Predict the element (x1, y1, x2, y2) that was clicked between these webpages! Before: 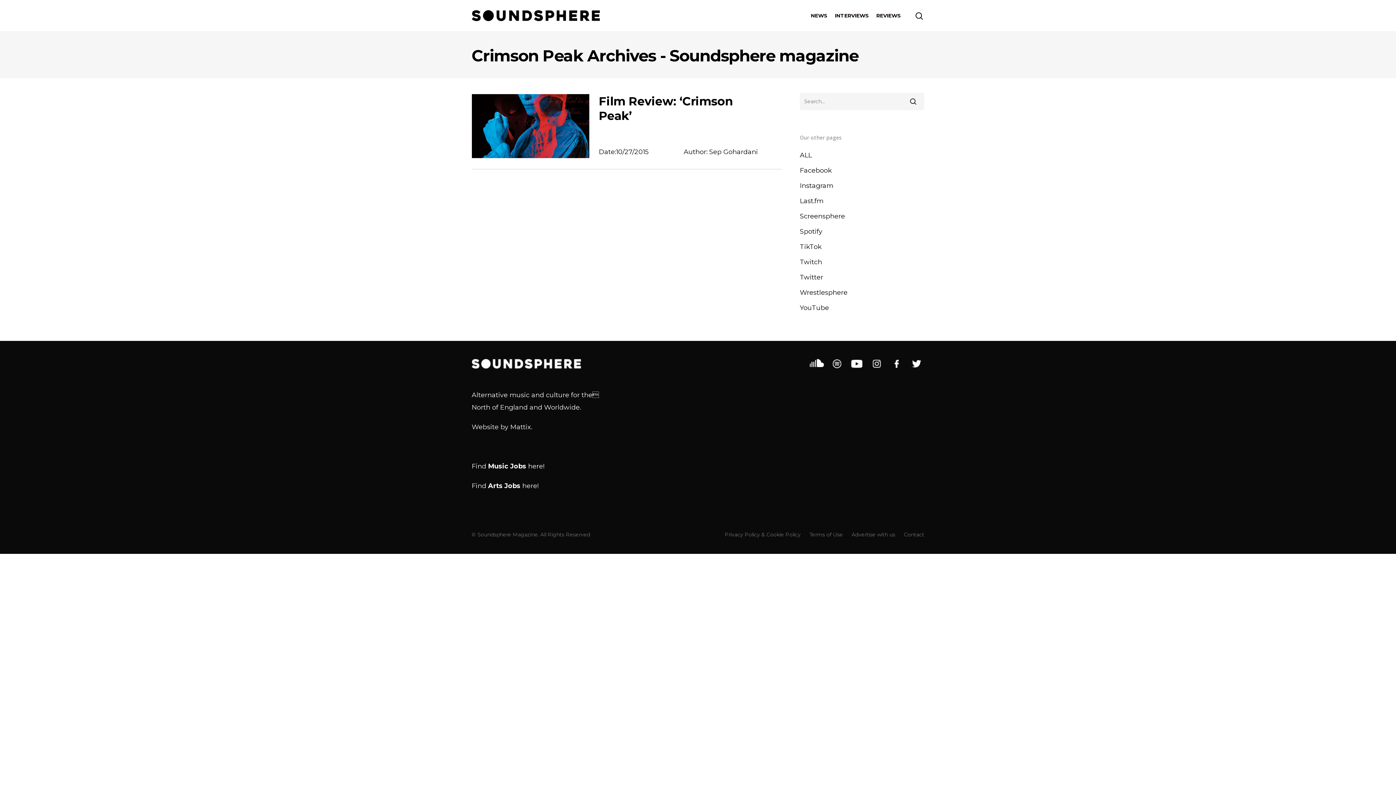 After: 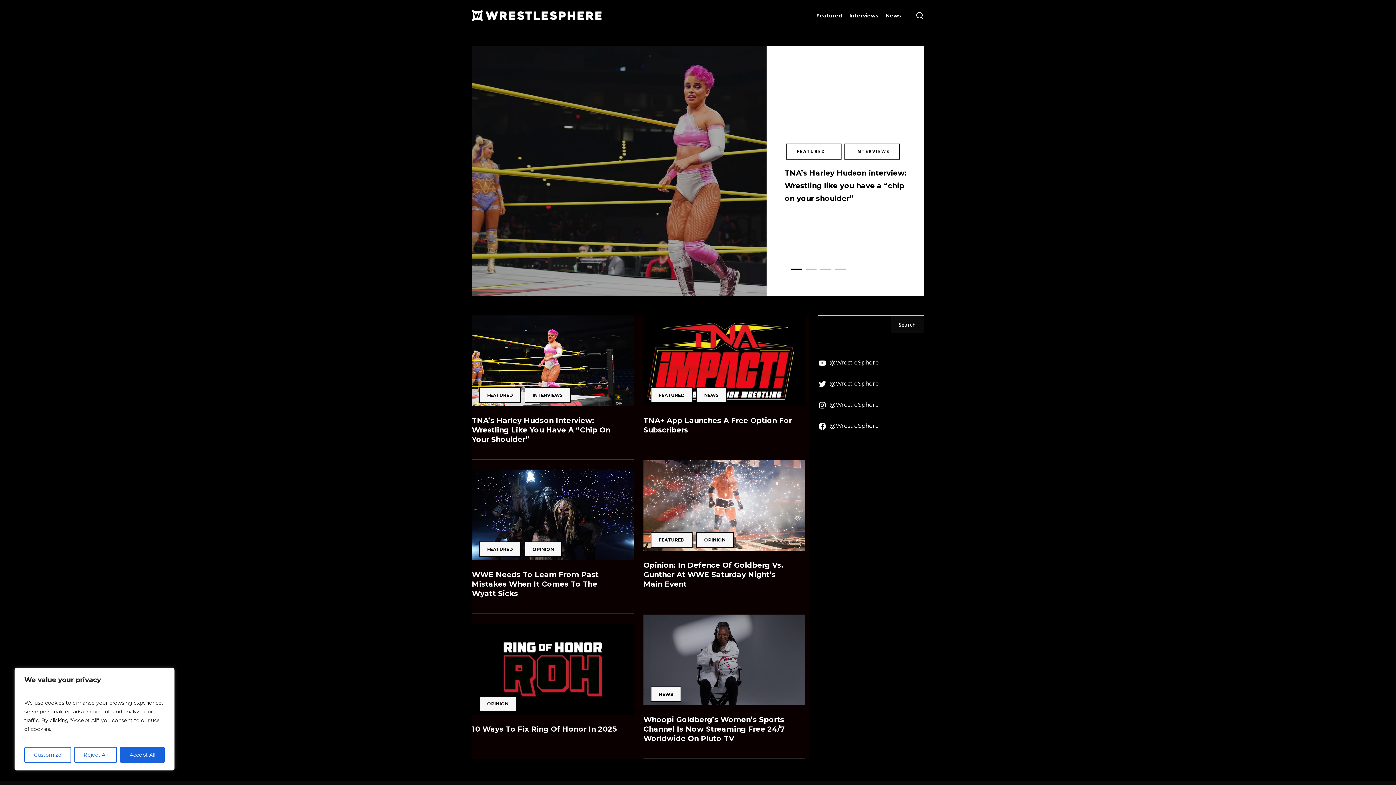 Action: bbox: (800, 286, 924, 298) label: Wrestlesphere